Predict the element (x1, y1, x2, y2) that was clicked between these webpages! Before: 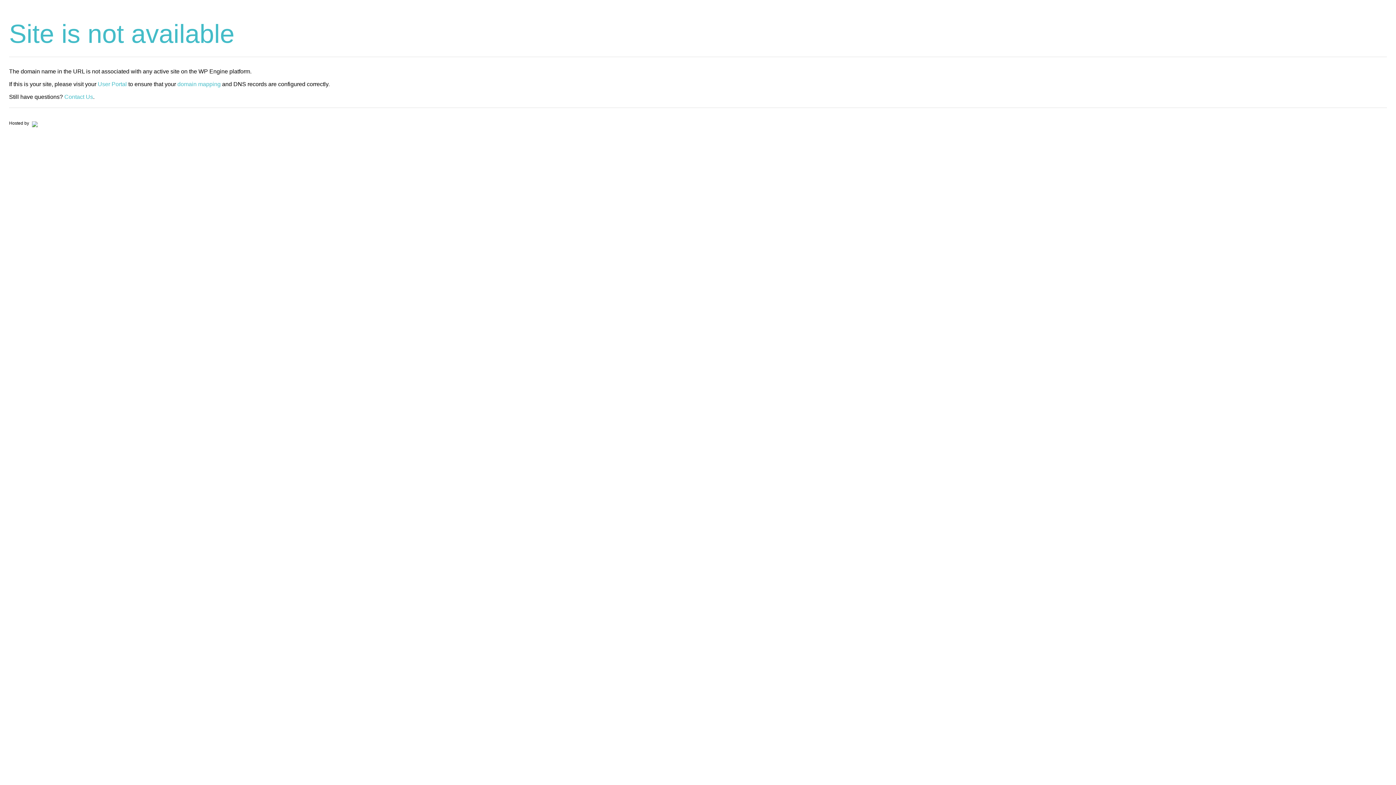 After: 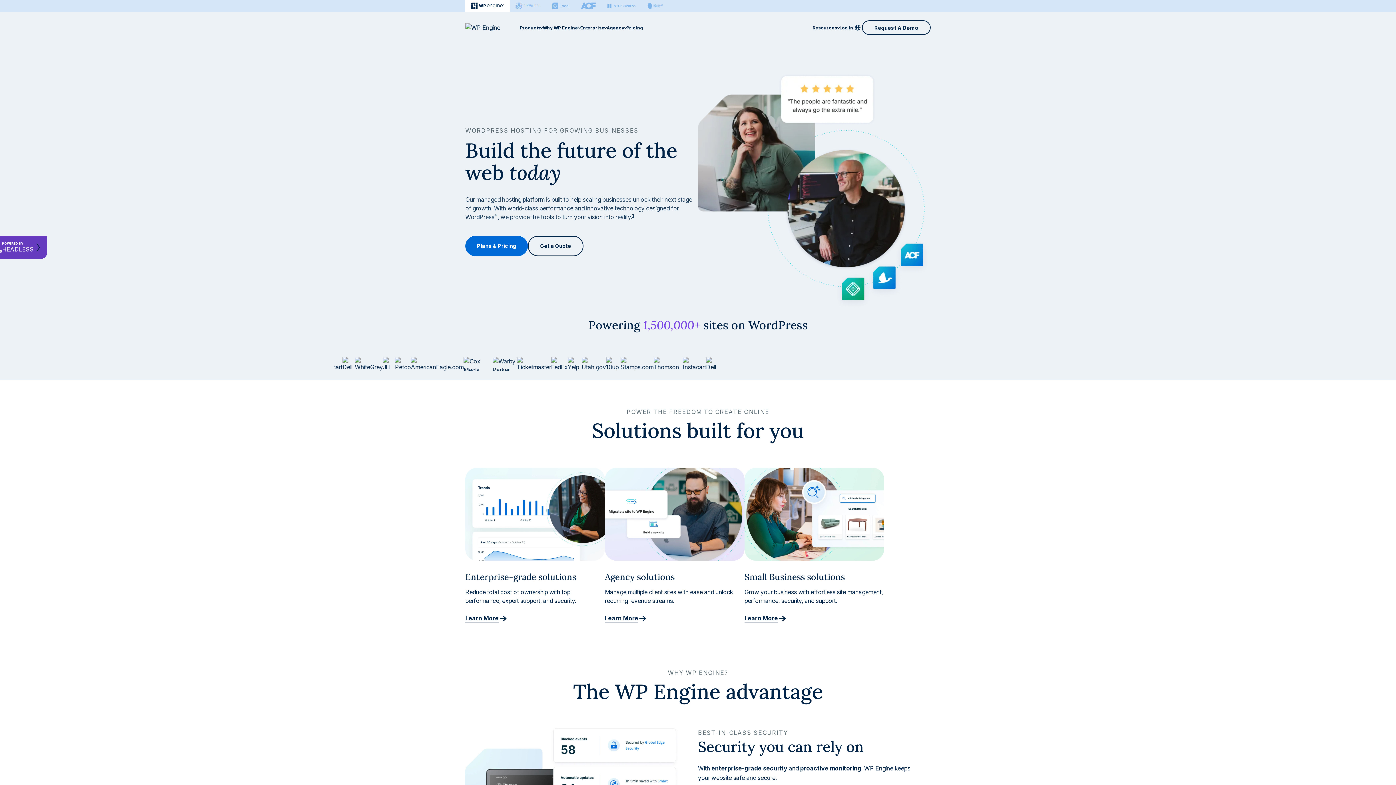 Action: bbox: (30, 120, 37, 125)